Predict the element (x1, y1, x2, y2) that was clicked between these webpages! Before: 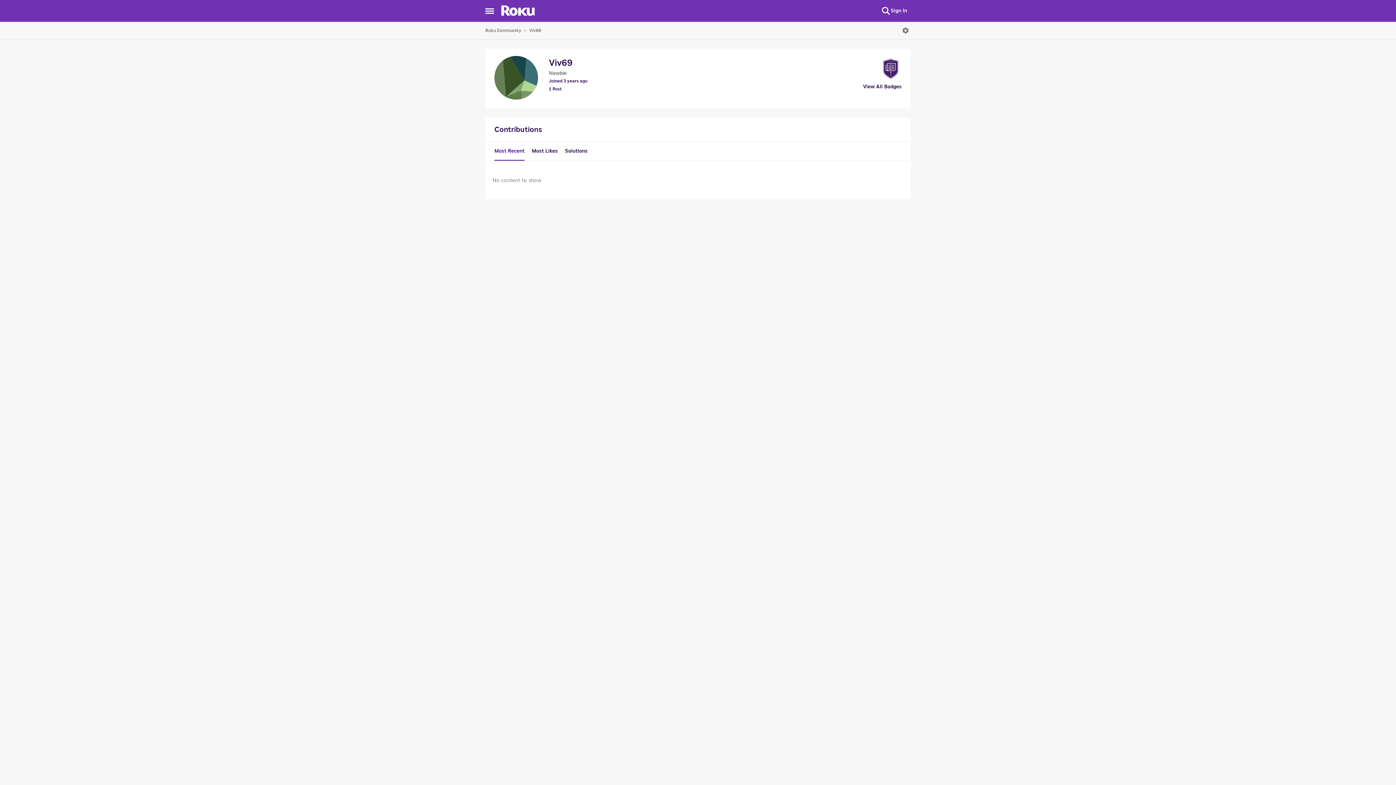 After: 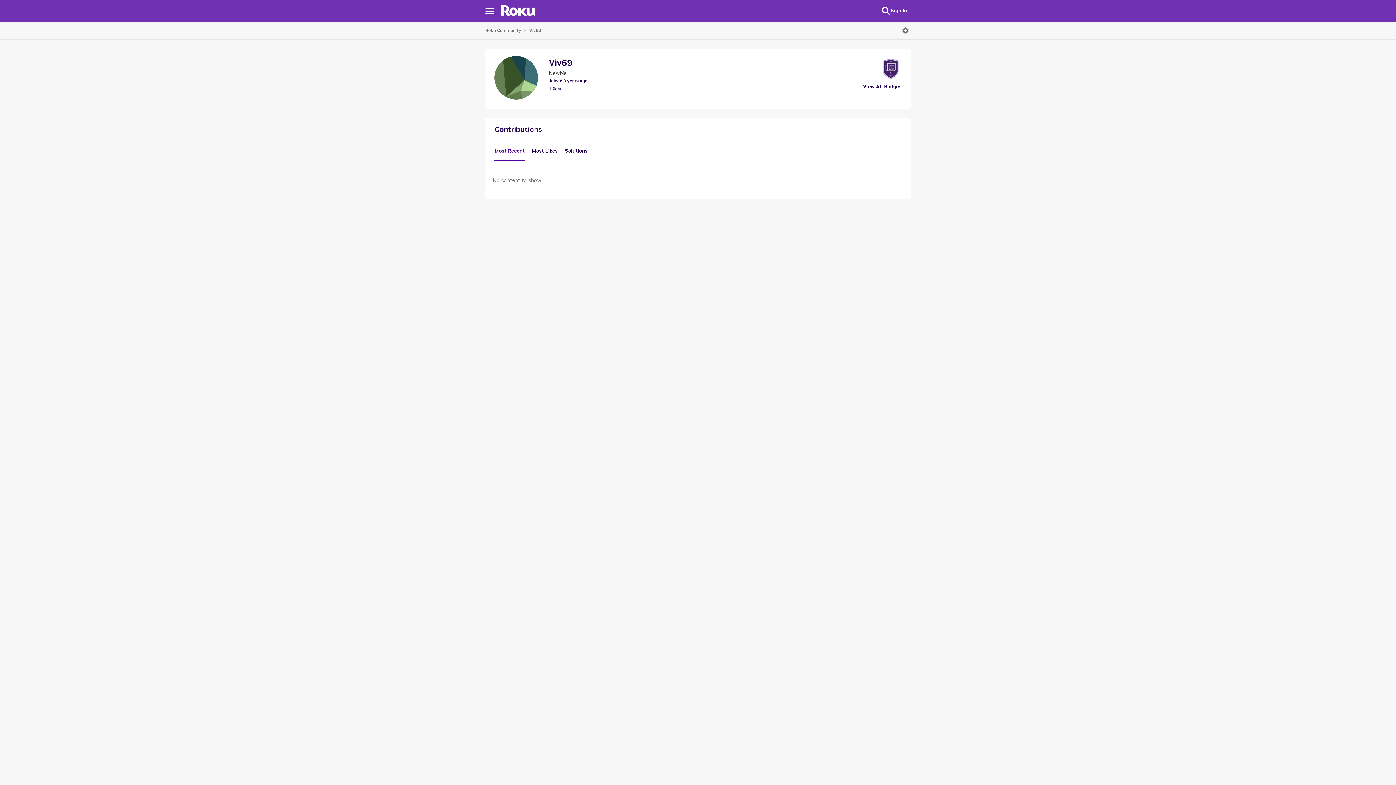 Action: bbox: (481, 5, 497, 16) label: Side Menu